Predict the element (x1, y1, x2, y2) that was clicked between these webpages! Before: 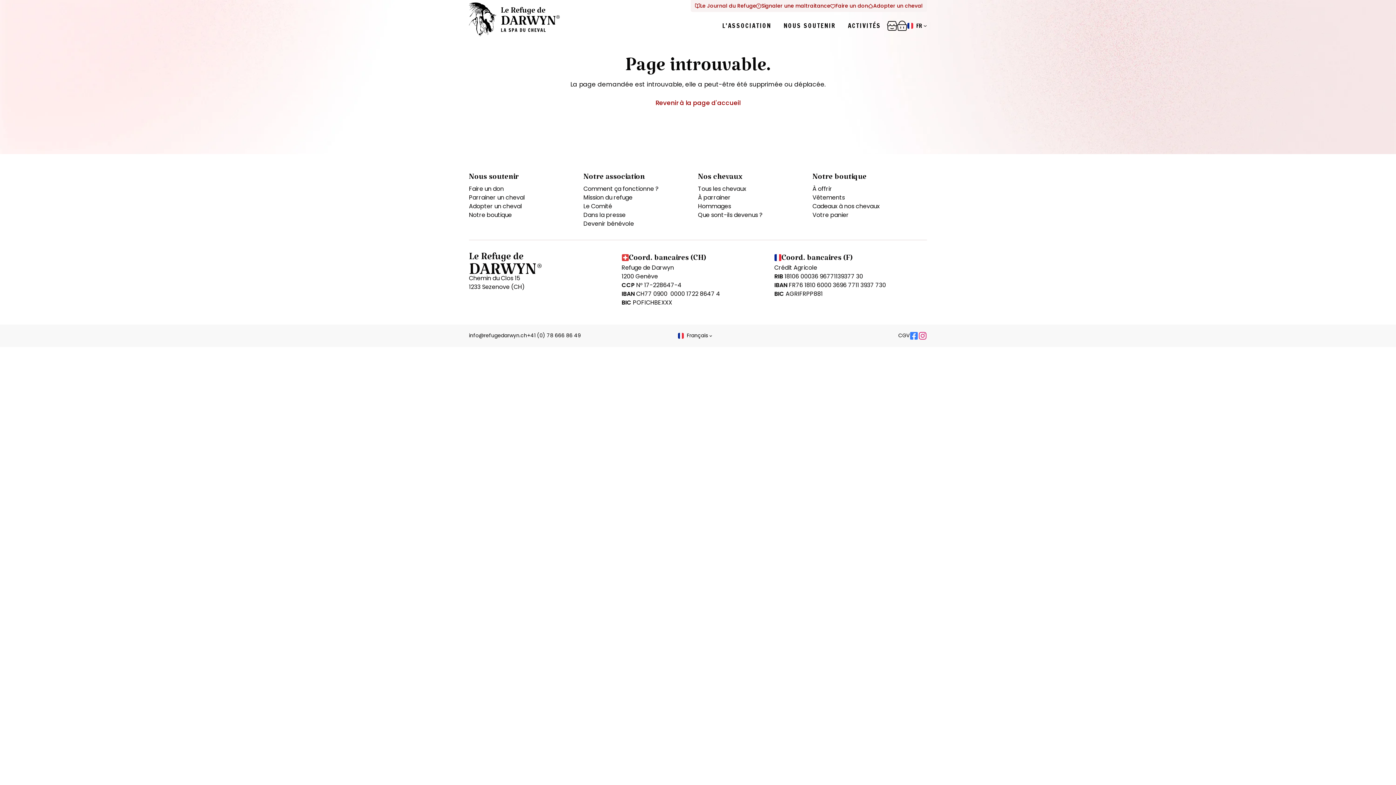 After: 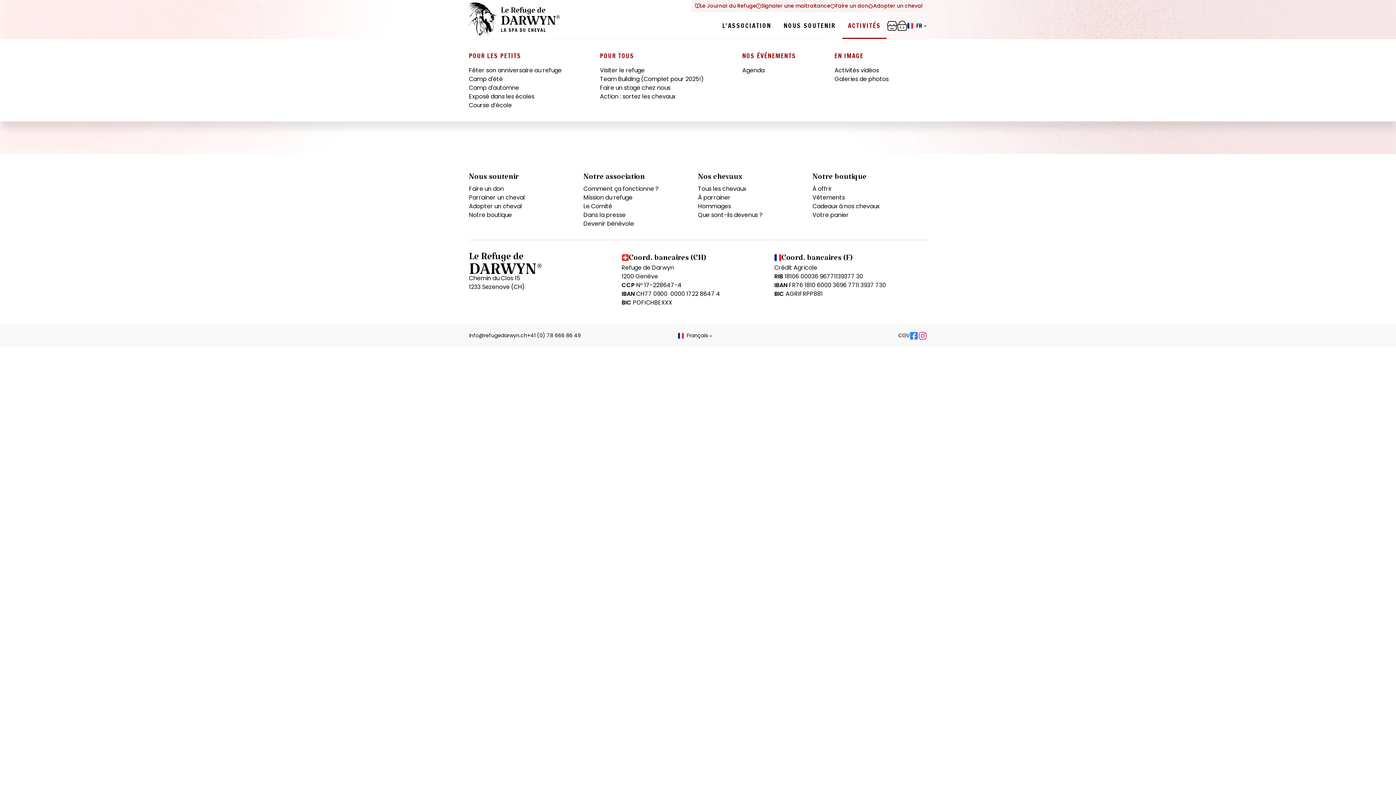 Action: bbox: (842, 12, 887, 39) label: ACTIVITÉS